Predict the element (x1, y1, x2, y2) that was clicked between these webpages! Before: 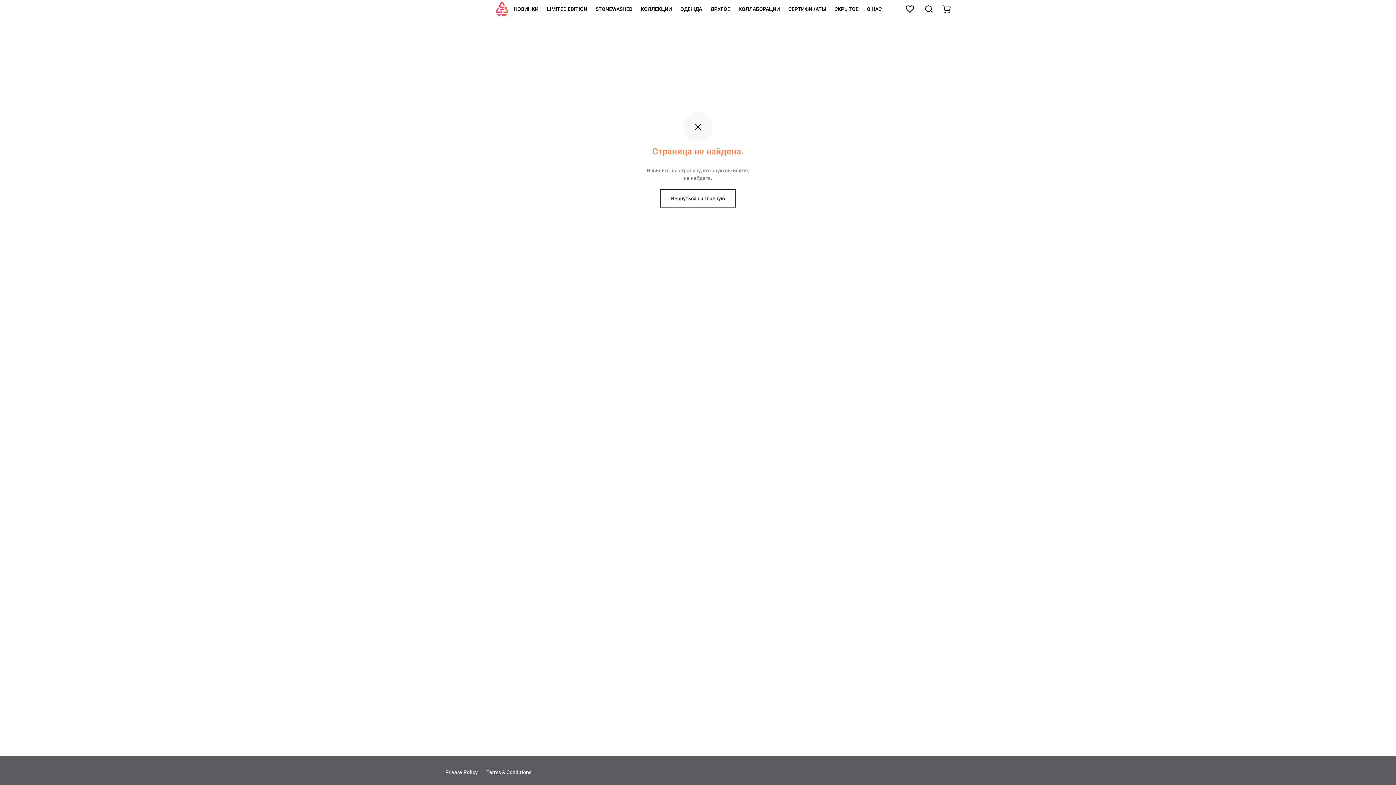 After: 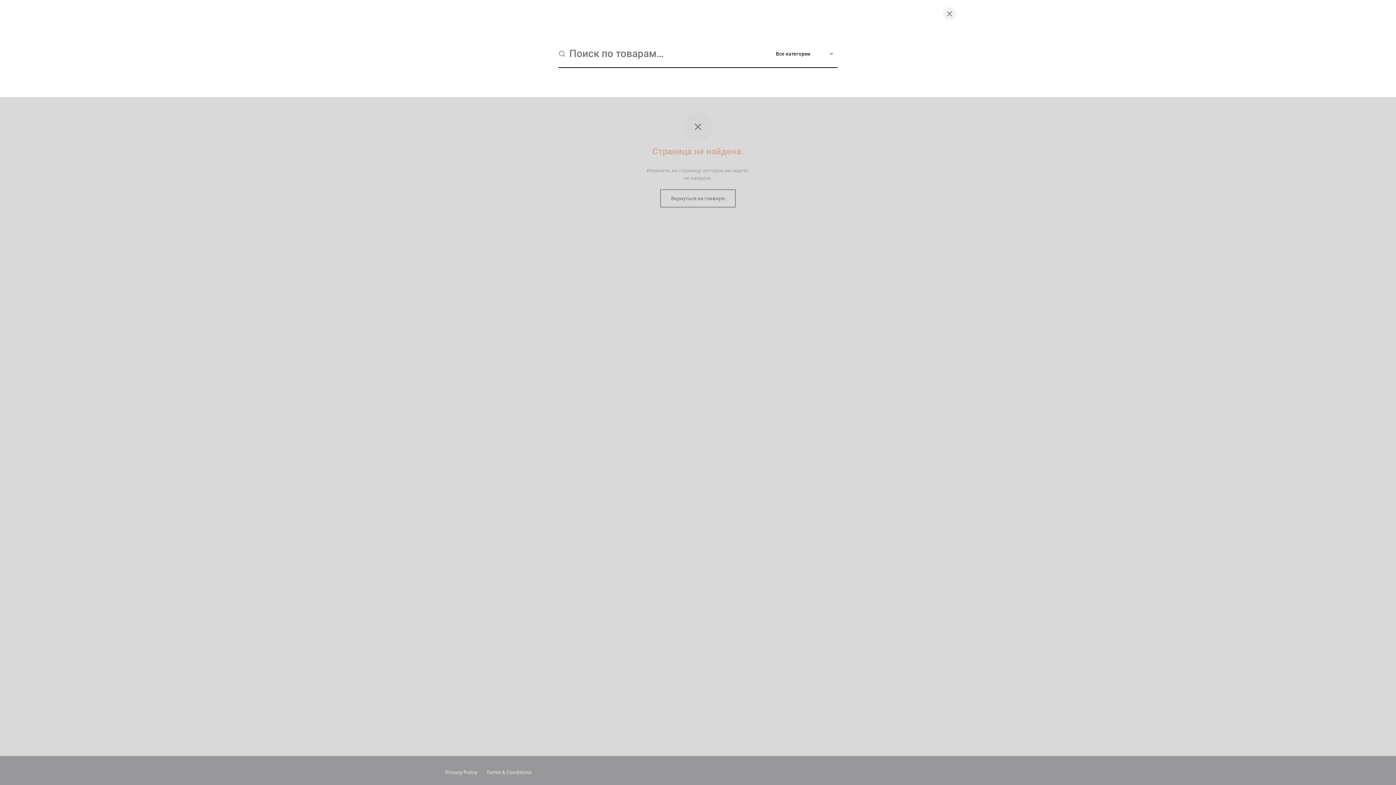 Action: bbox: (924, 4, 933, 13) label: Поиск